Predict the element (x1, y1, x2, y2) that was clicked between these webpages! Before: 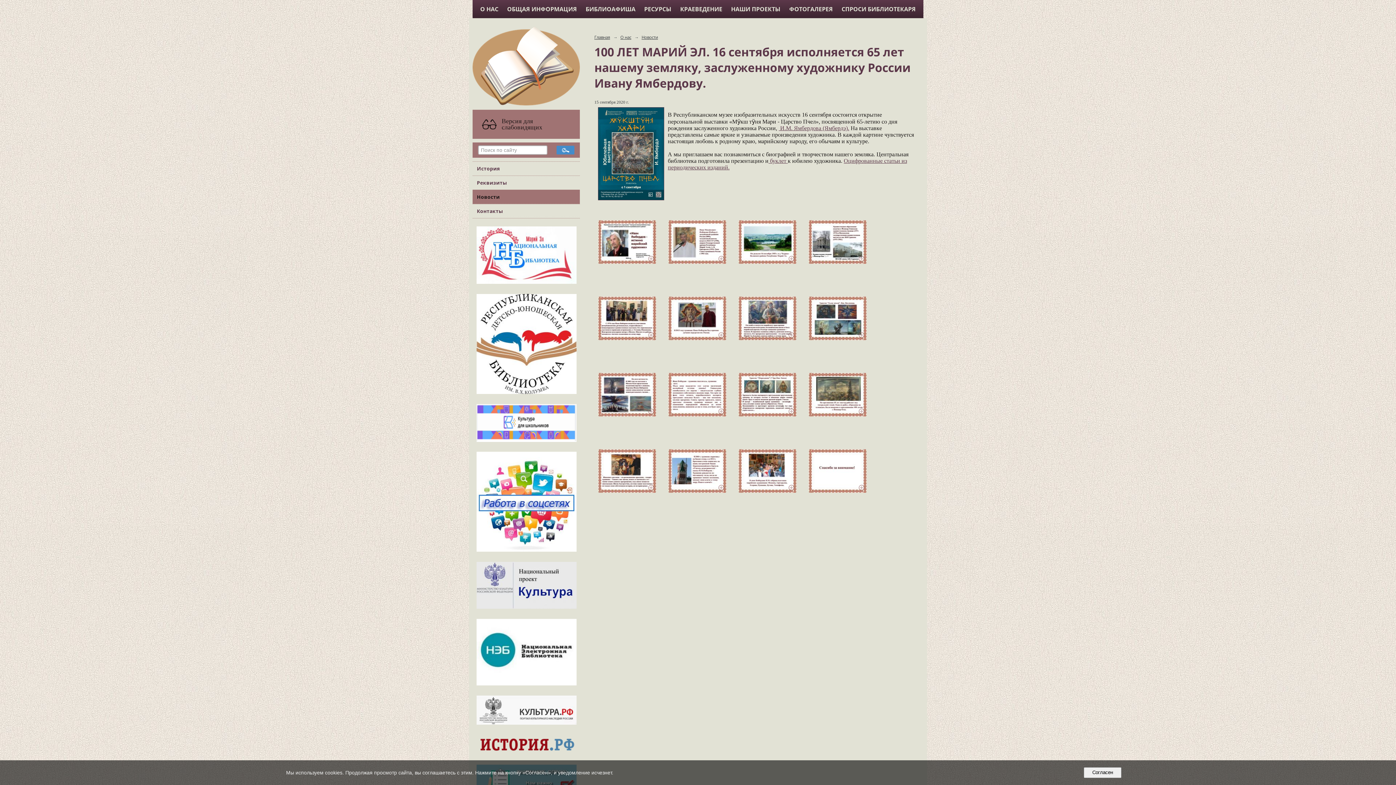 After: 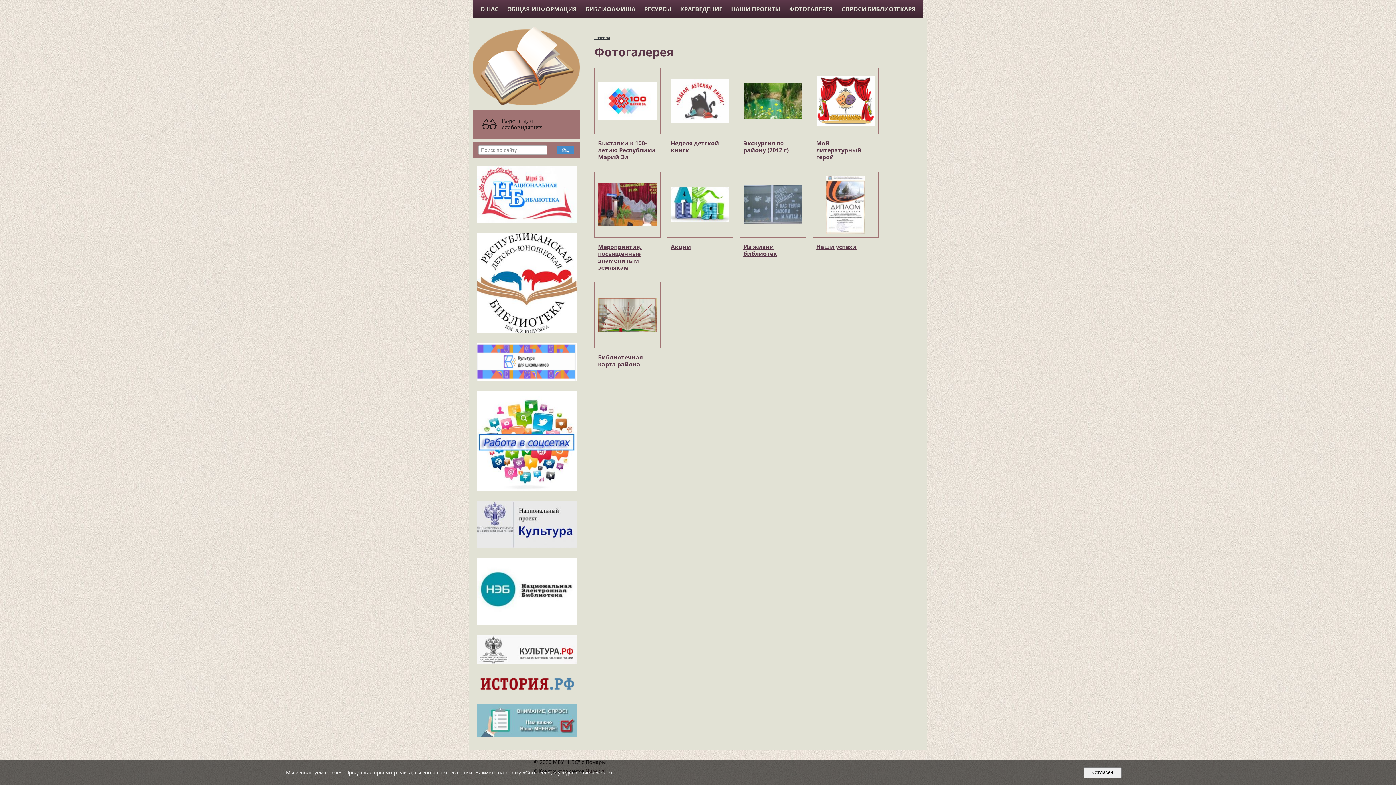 Action: bbox: (785, 0, 837, 18) label: ФОТОГАЛЕРЕЯ